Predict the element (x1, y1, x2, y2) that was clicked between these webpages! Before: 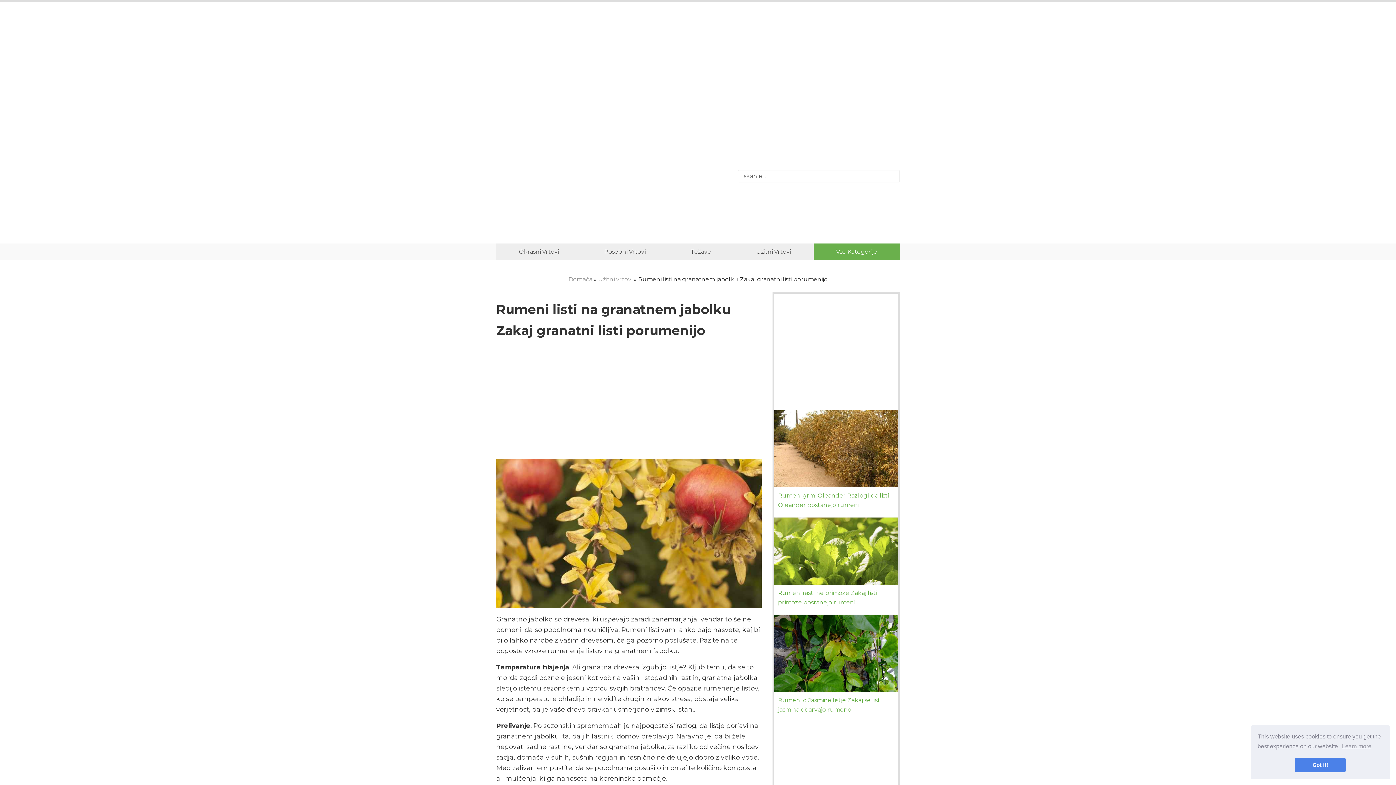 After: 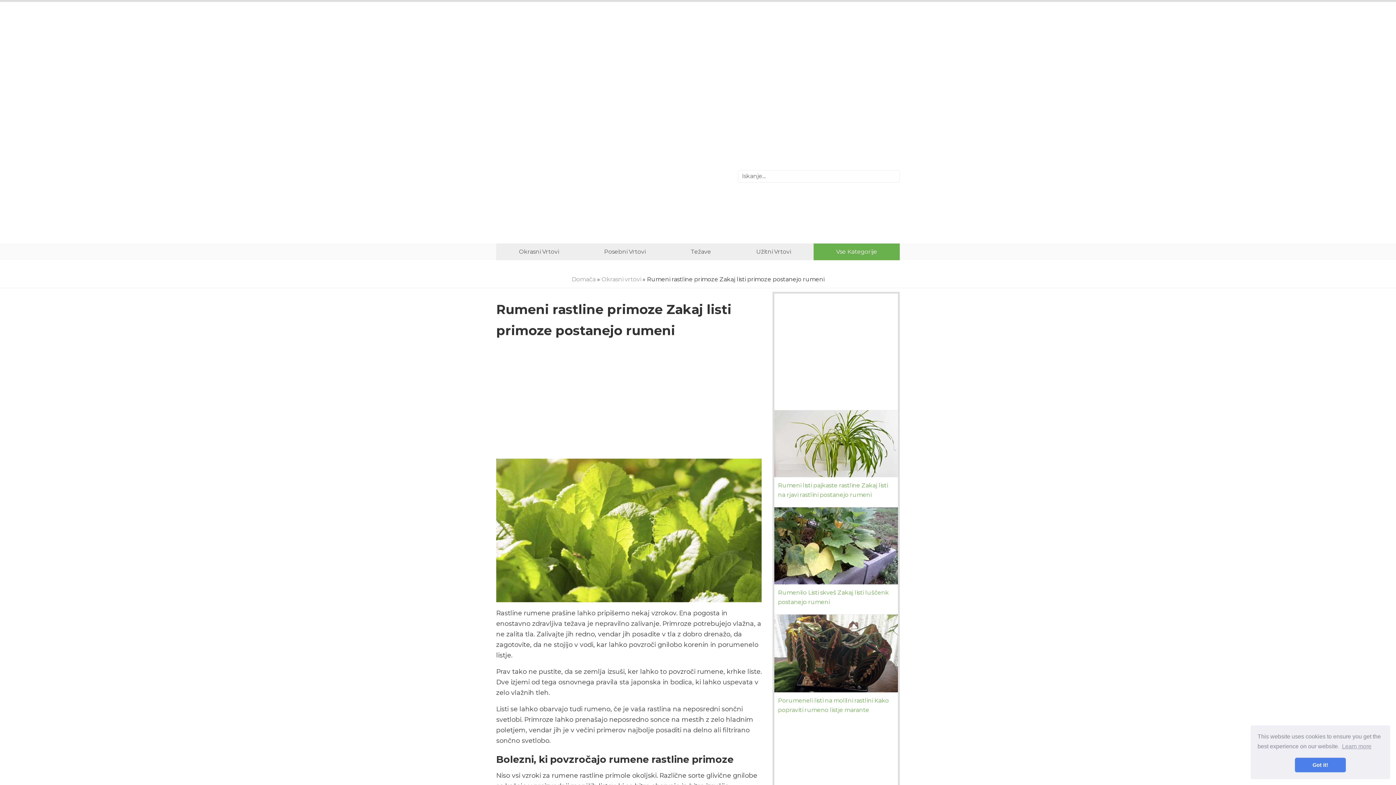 Action: bbox: (774, 547, 898, 554)